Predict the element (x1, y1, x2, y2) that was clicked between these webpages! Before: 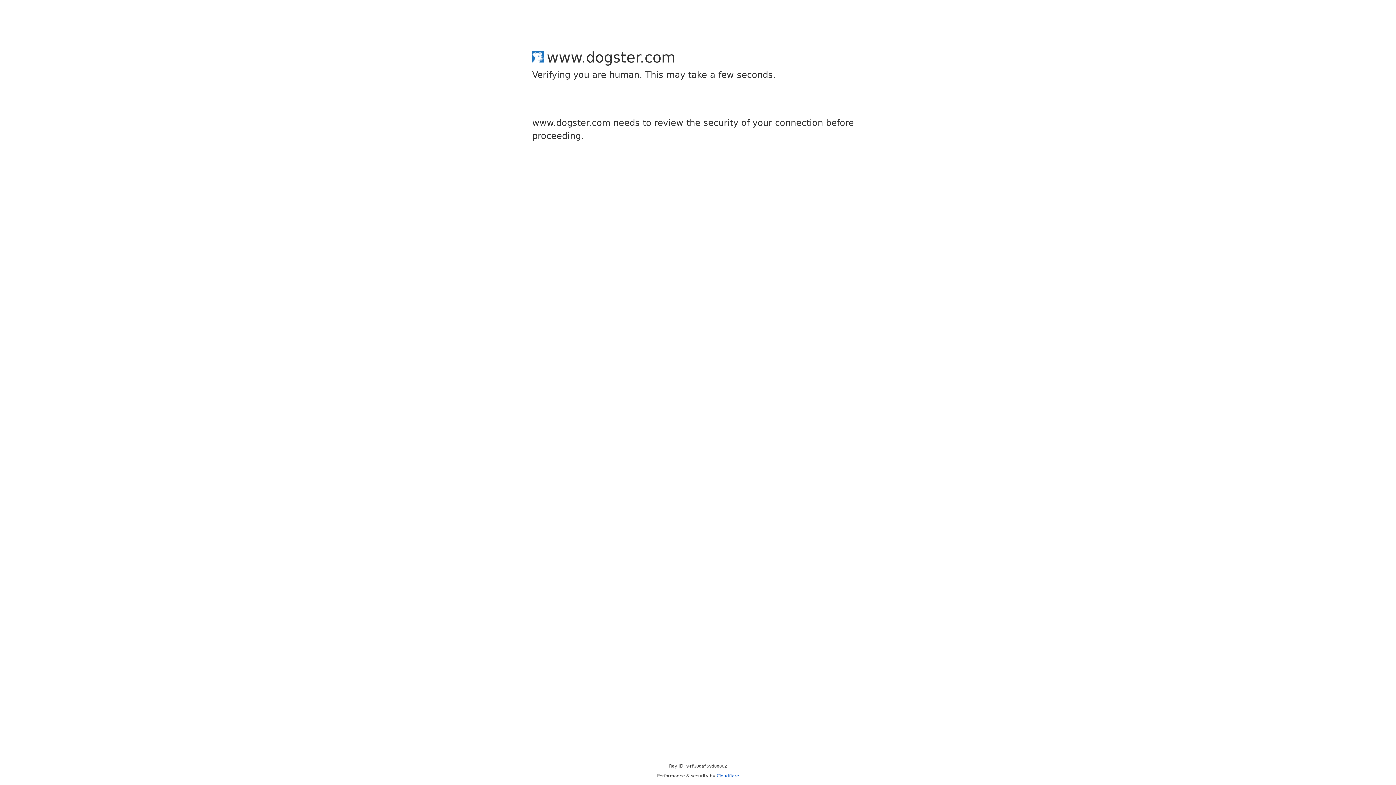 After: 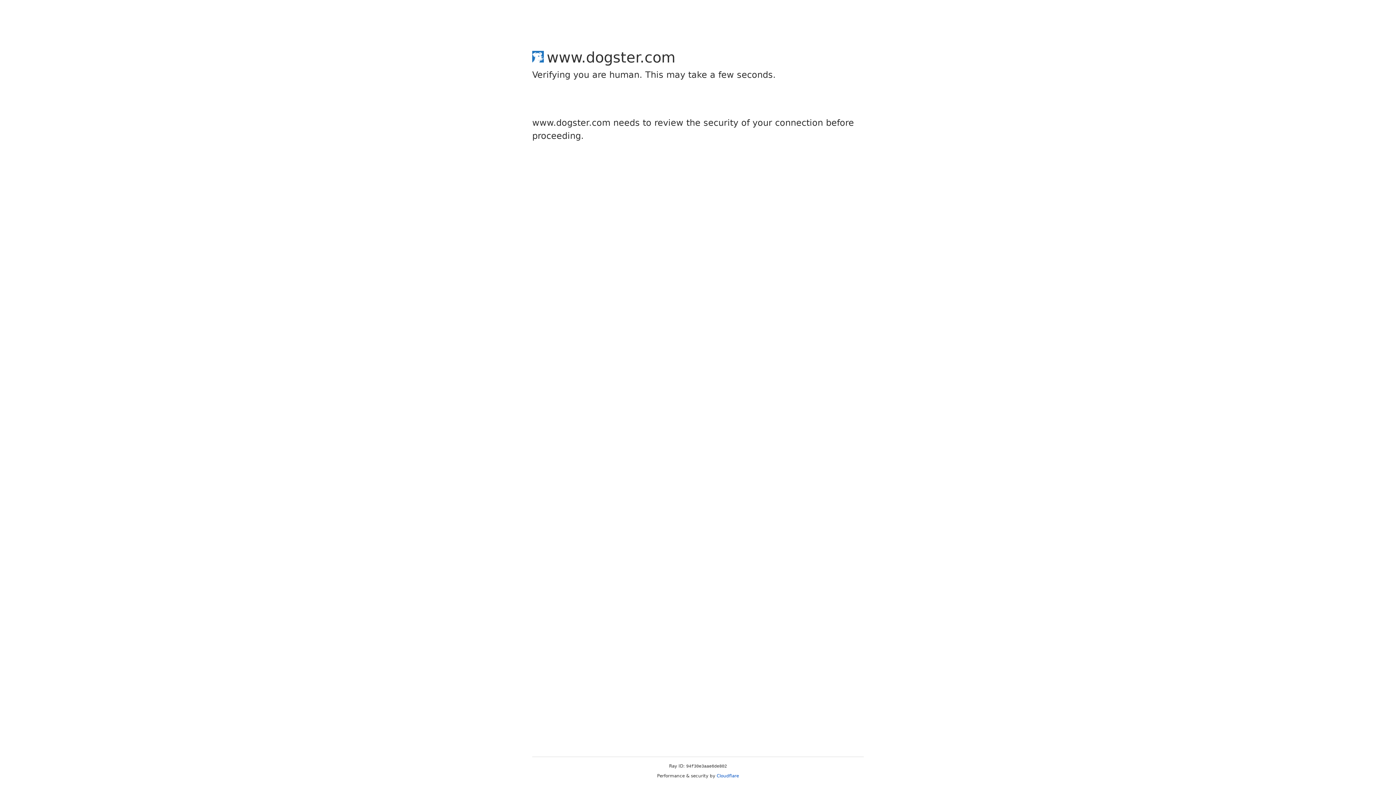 Action: bbox: (716, 773, 739, 778) label: Cloudflare